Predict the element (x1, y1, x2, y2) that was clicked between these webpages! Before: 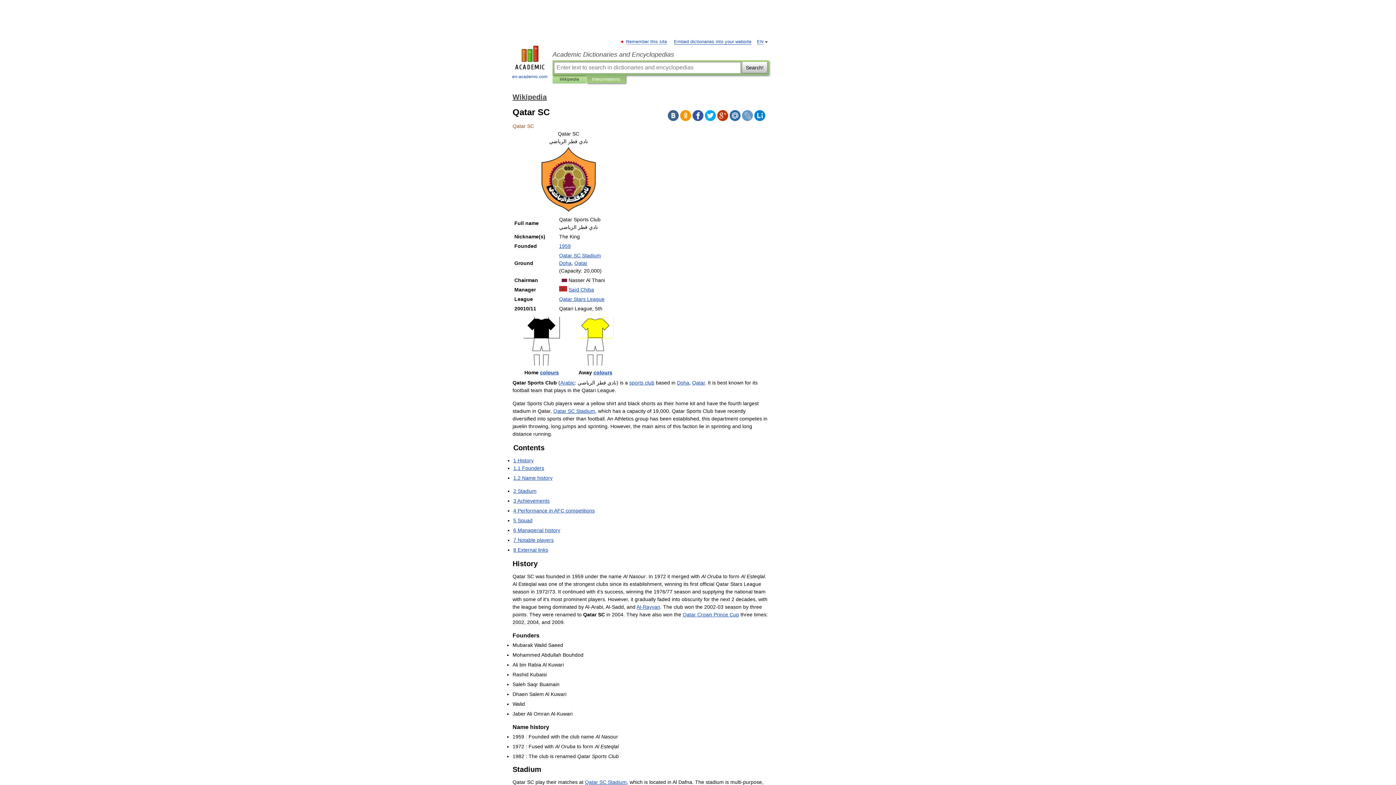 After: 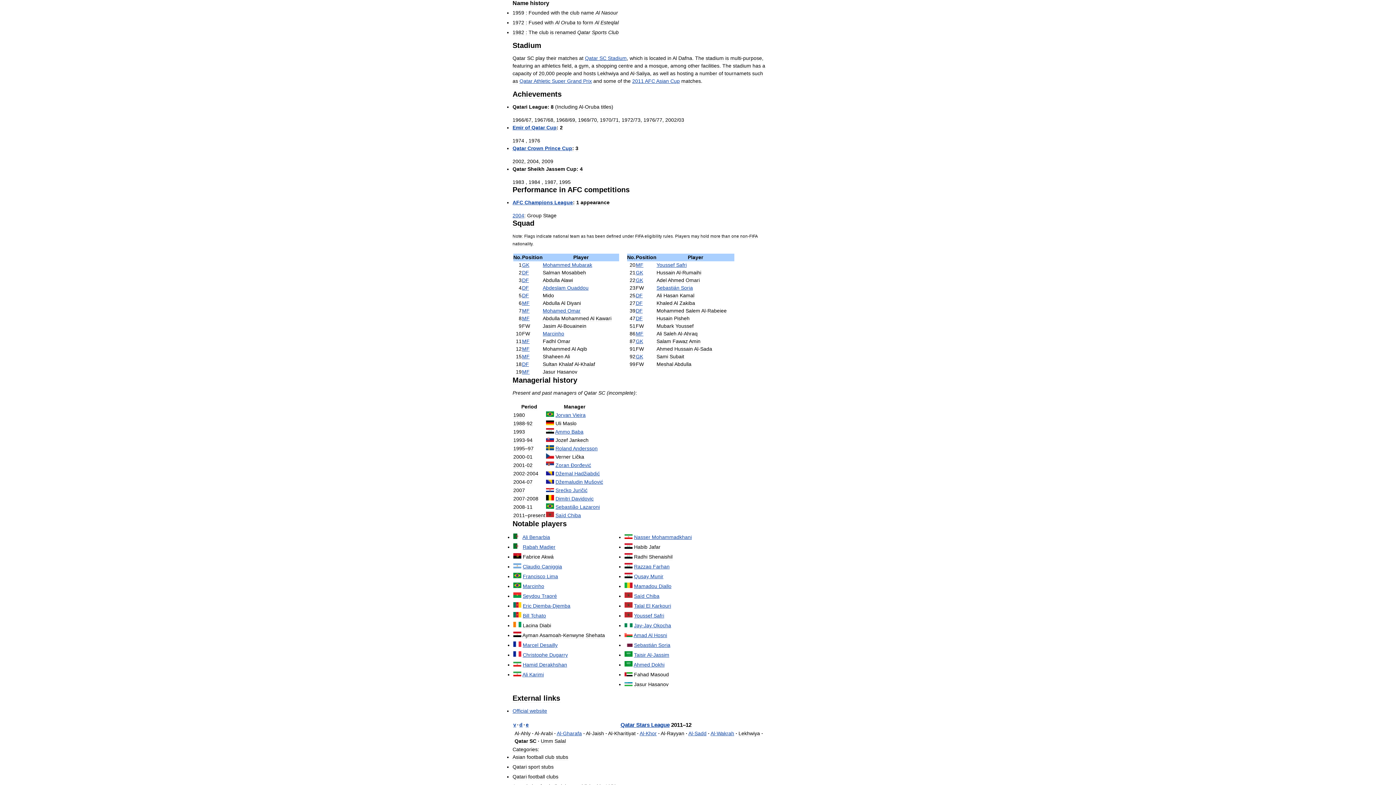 Action: bbox: (513, 475, 552, 481) label: 1.2 Name history